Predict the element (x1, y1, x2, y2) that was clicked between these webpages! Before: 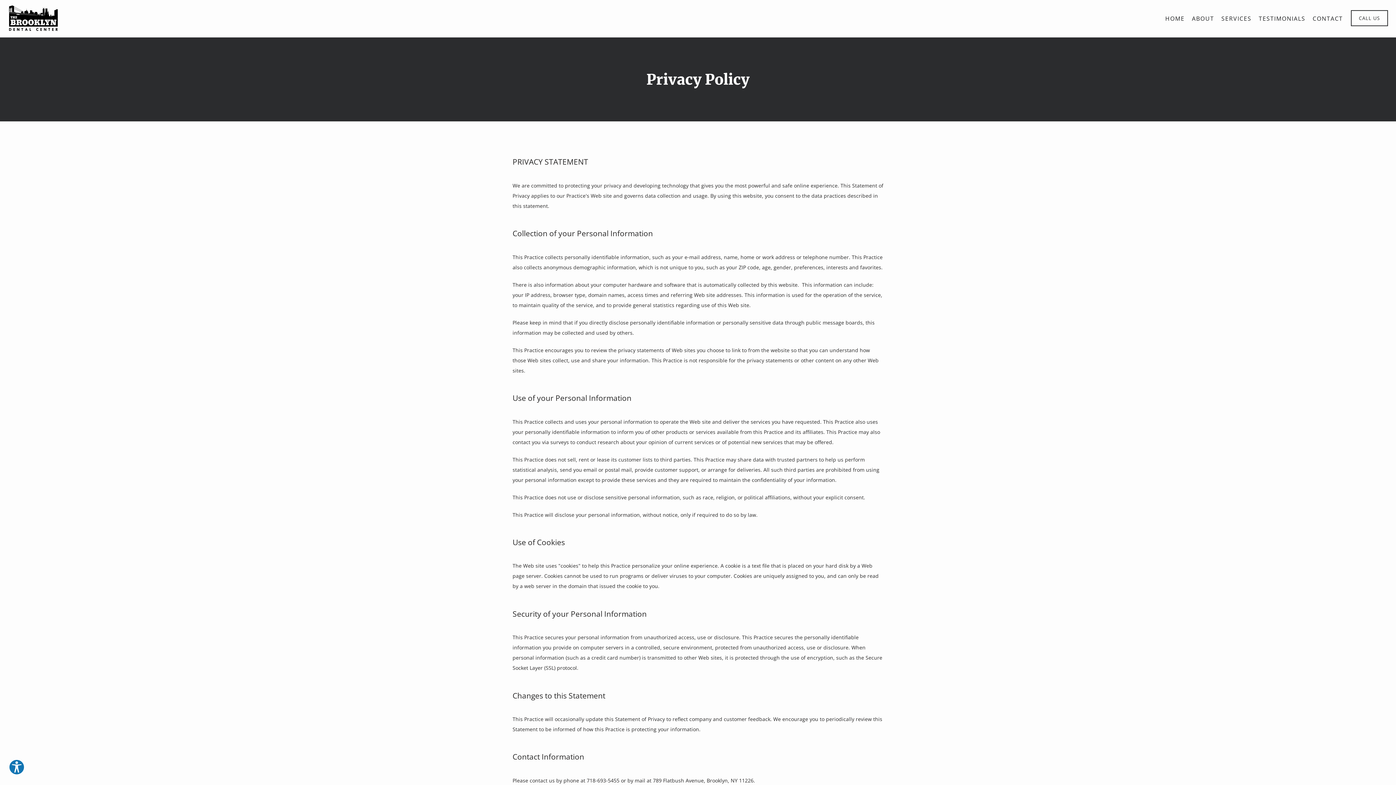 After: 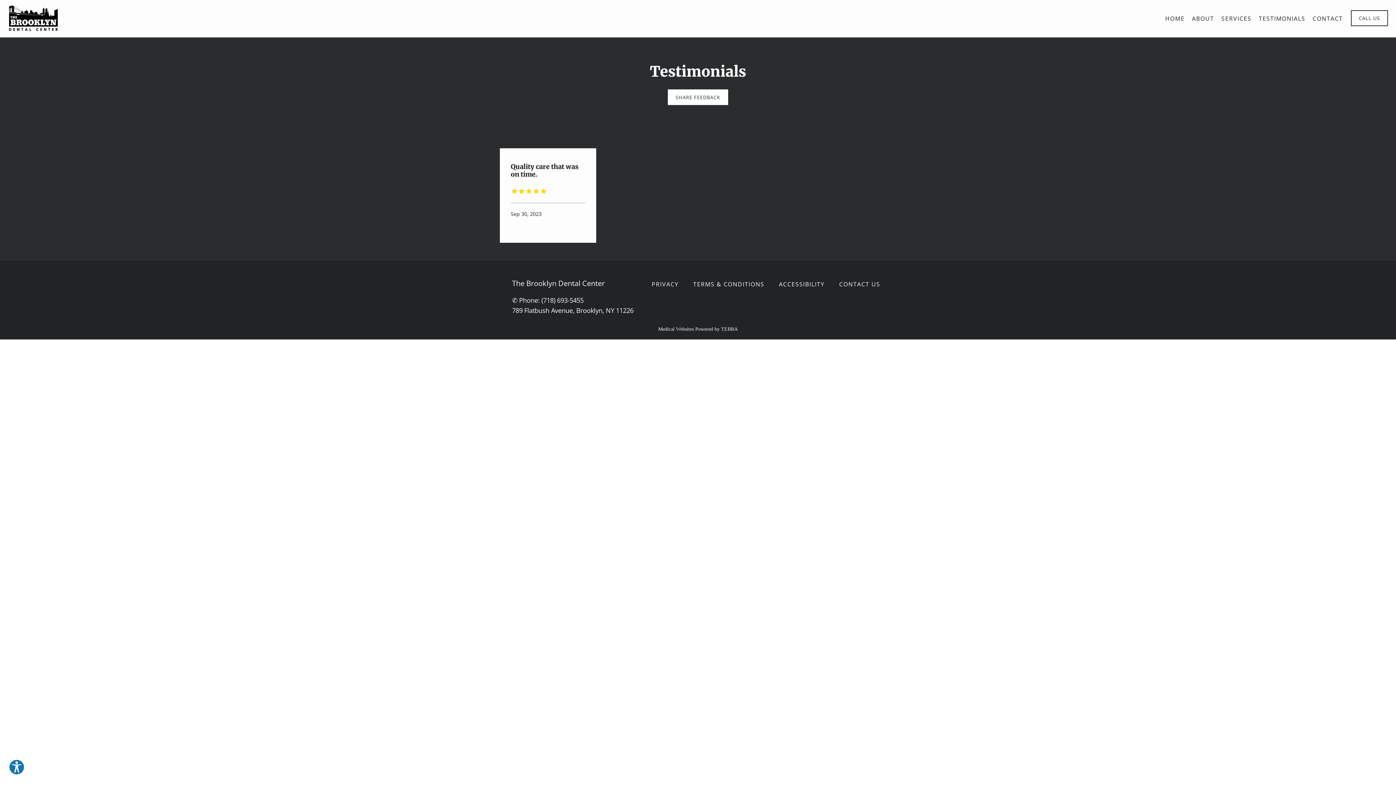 Action: label: TESTIMONIALS bbox: (1259, 14, 1305, 22)